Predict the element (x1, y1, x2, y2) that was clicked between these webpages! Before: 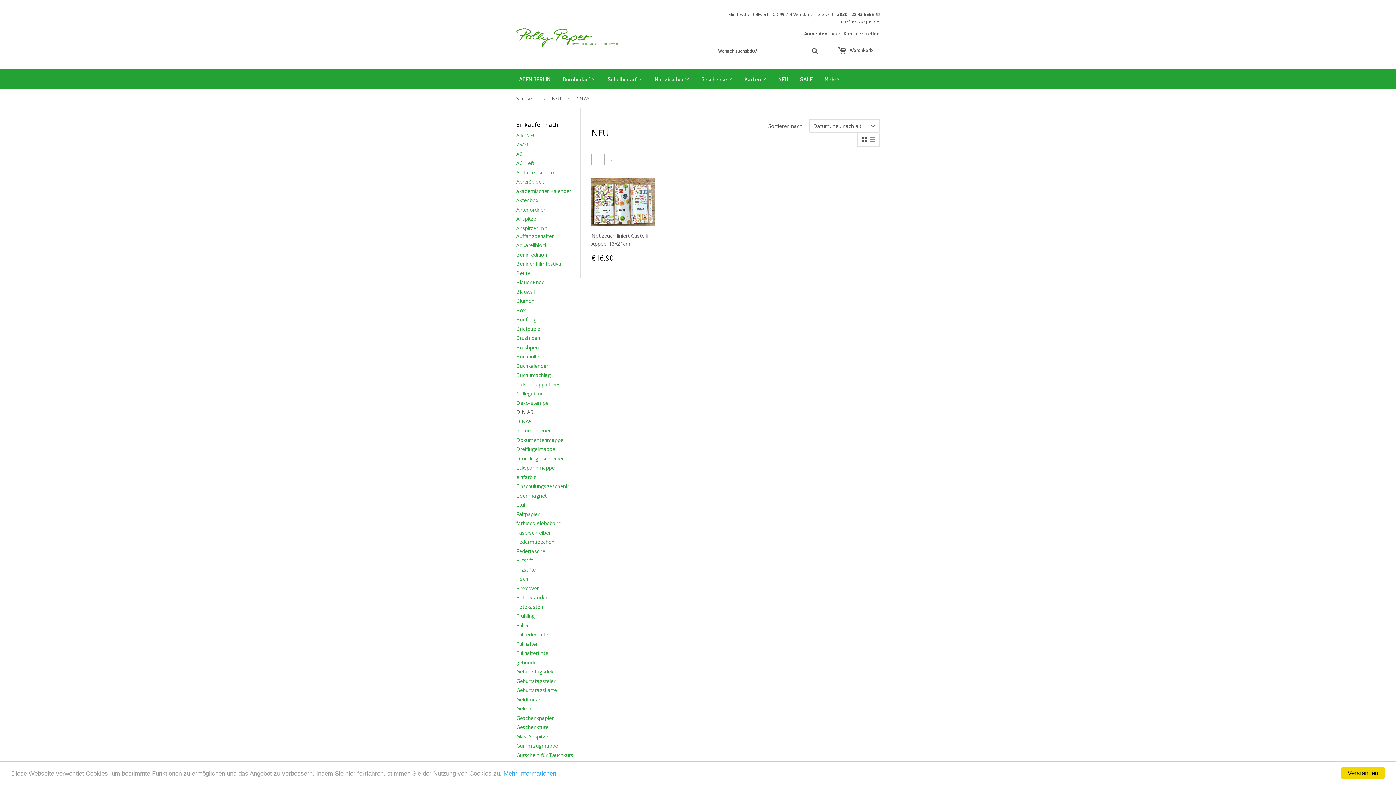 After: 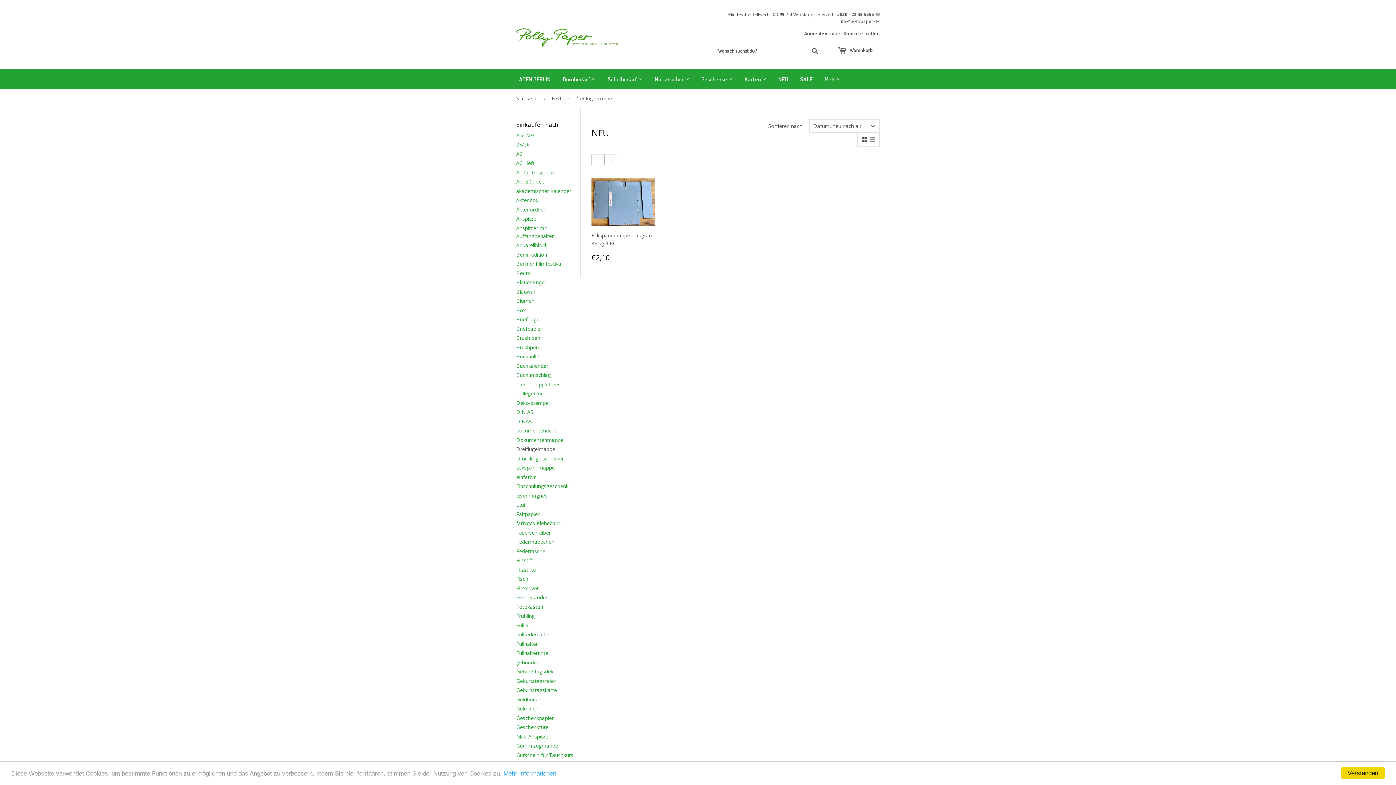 Action: bbox: (516, 445, 555, 452) label: Dreiflügelmappe